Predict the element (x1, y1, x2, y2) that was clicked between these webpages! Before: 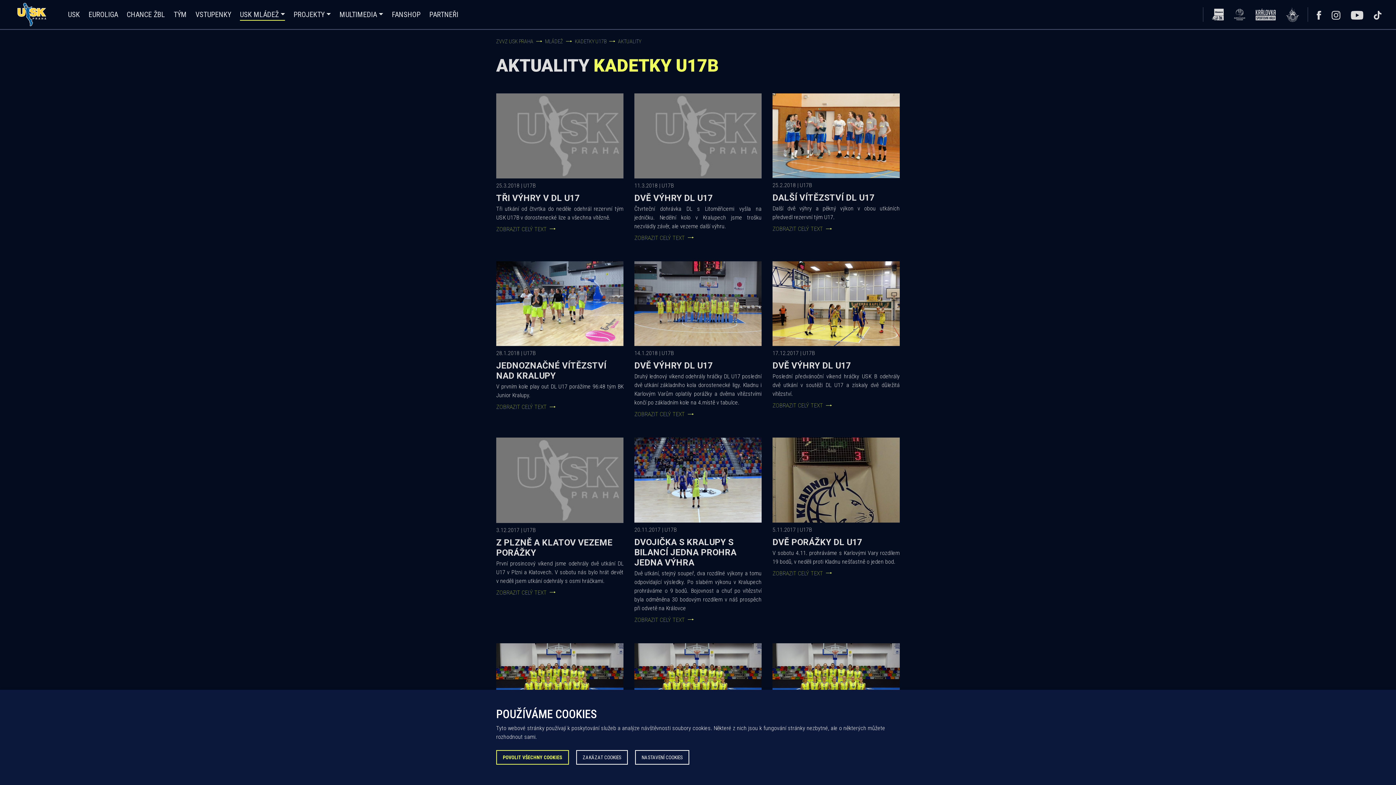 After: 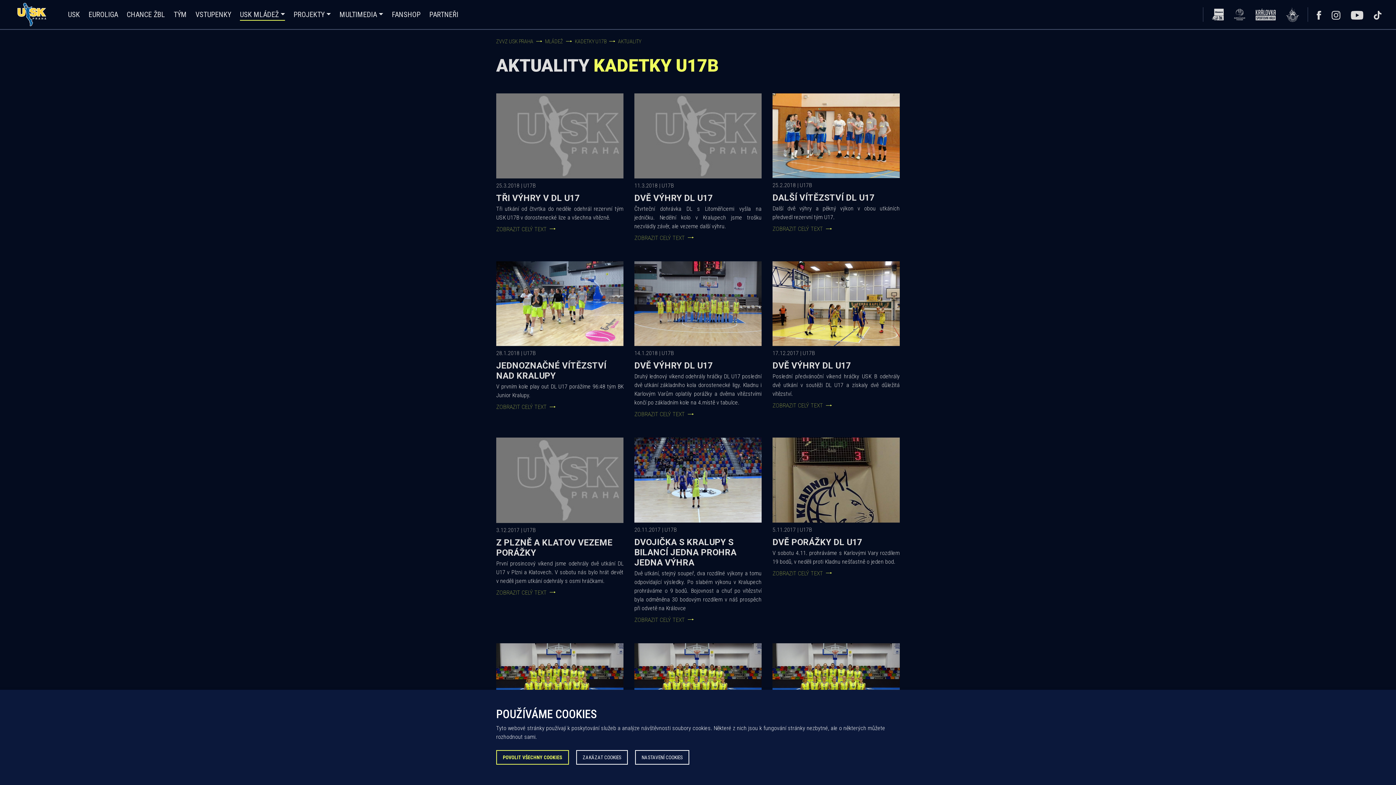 Action: bbox: (1374, 10, 1381, 18)